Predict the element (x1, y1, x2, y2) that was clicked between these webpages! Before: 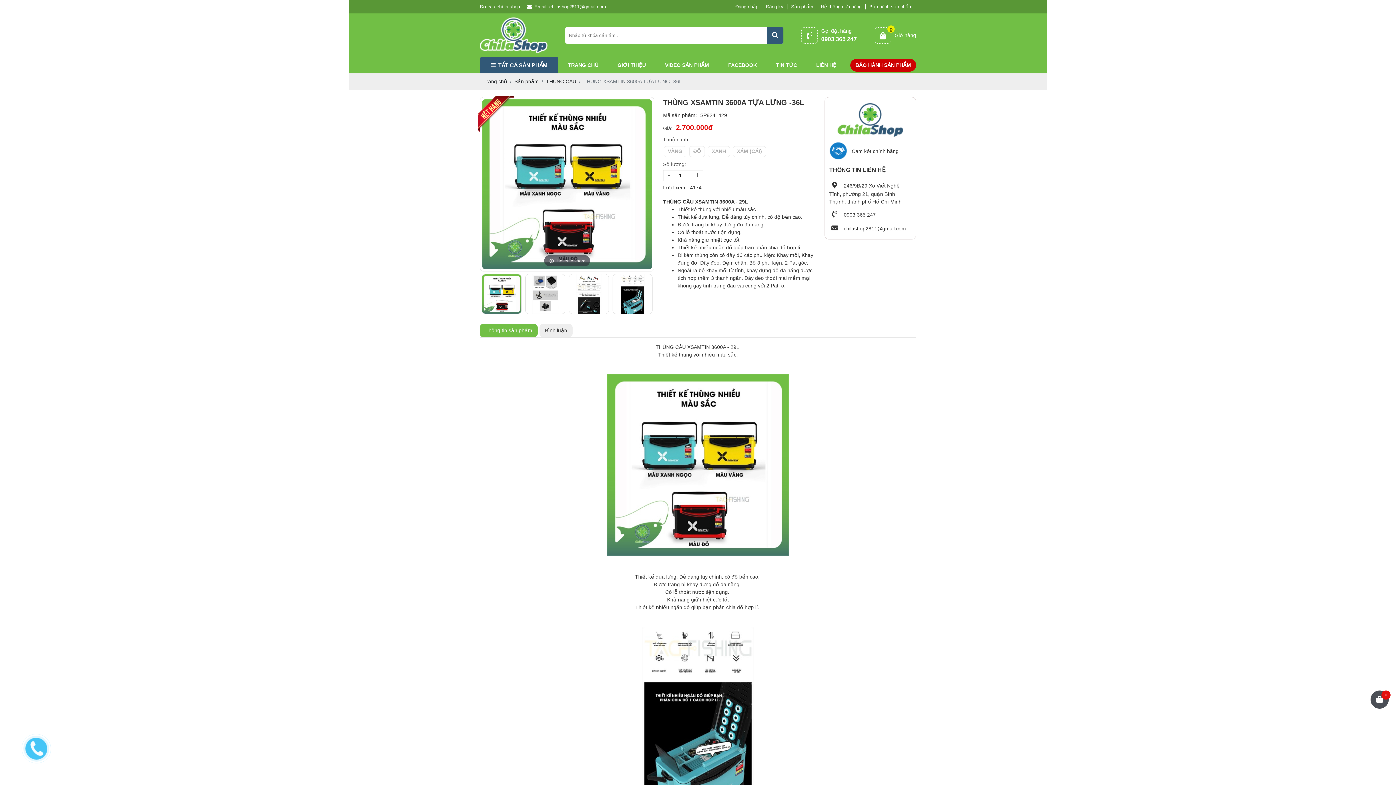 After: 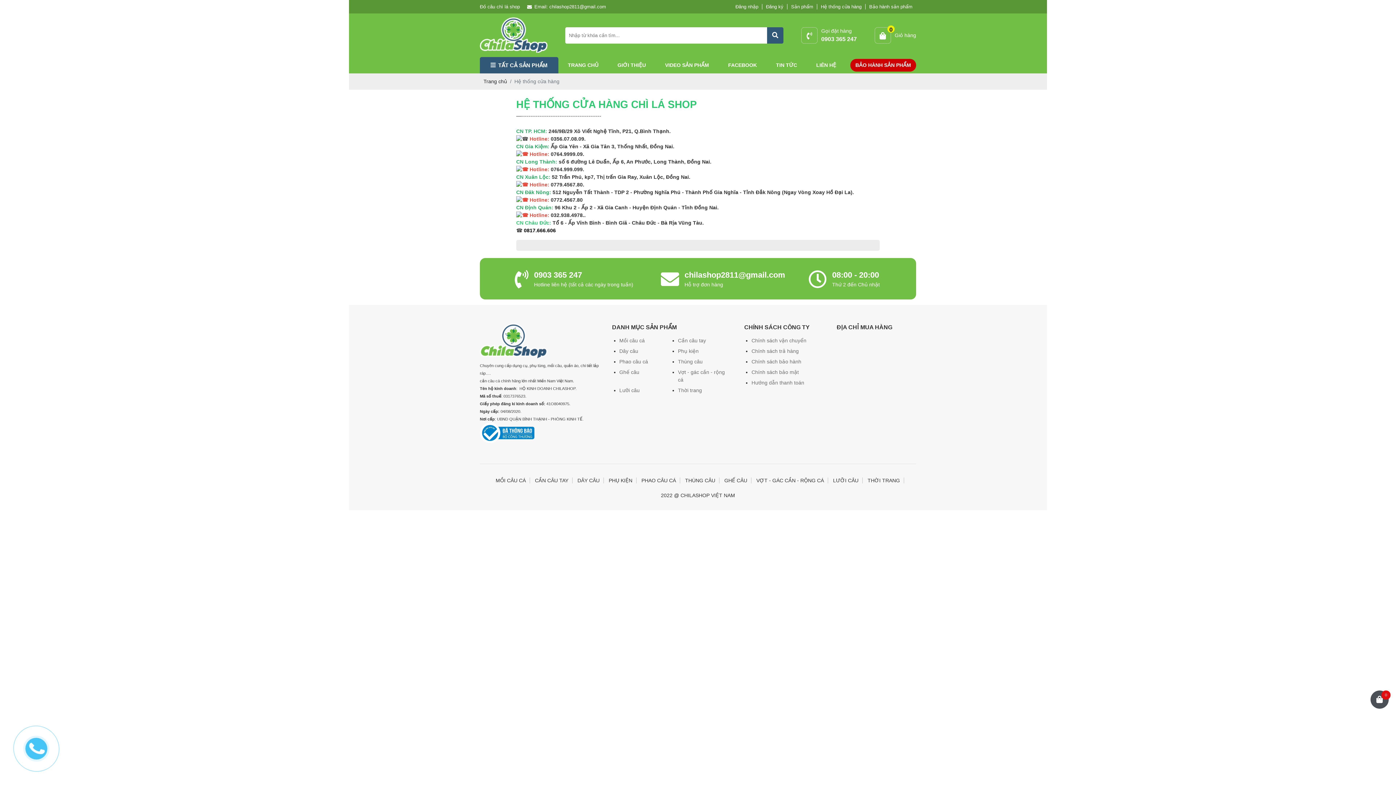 Action: bbox: (817, 4, 865, 9) label: Hệ thống cửa hàng